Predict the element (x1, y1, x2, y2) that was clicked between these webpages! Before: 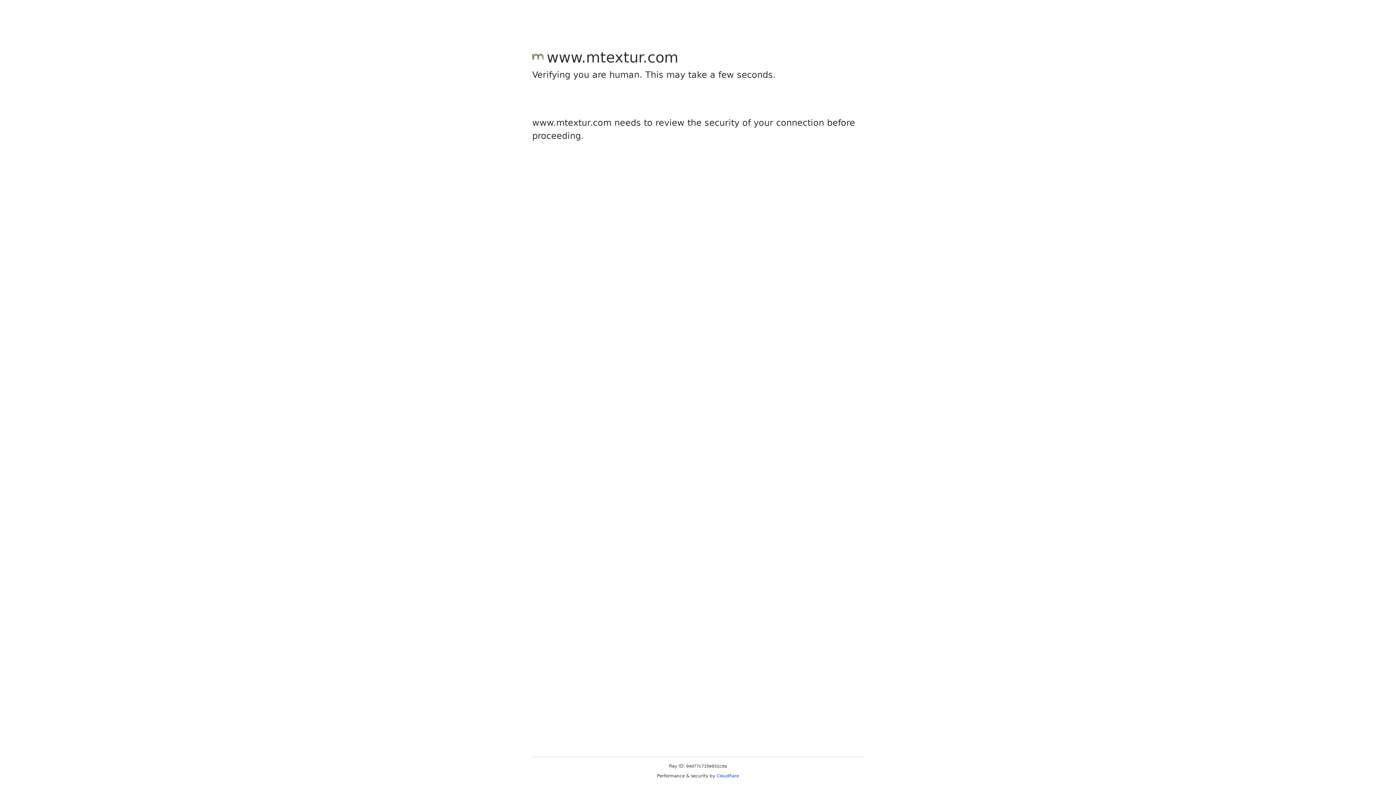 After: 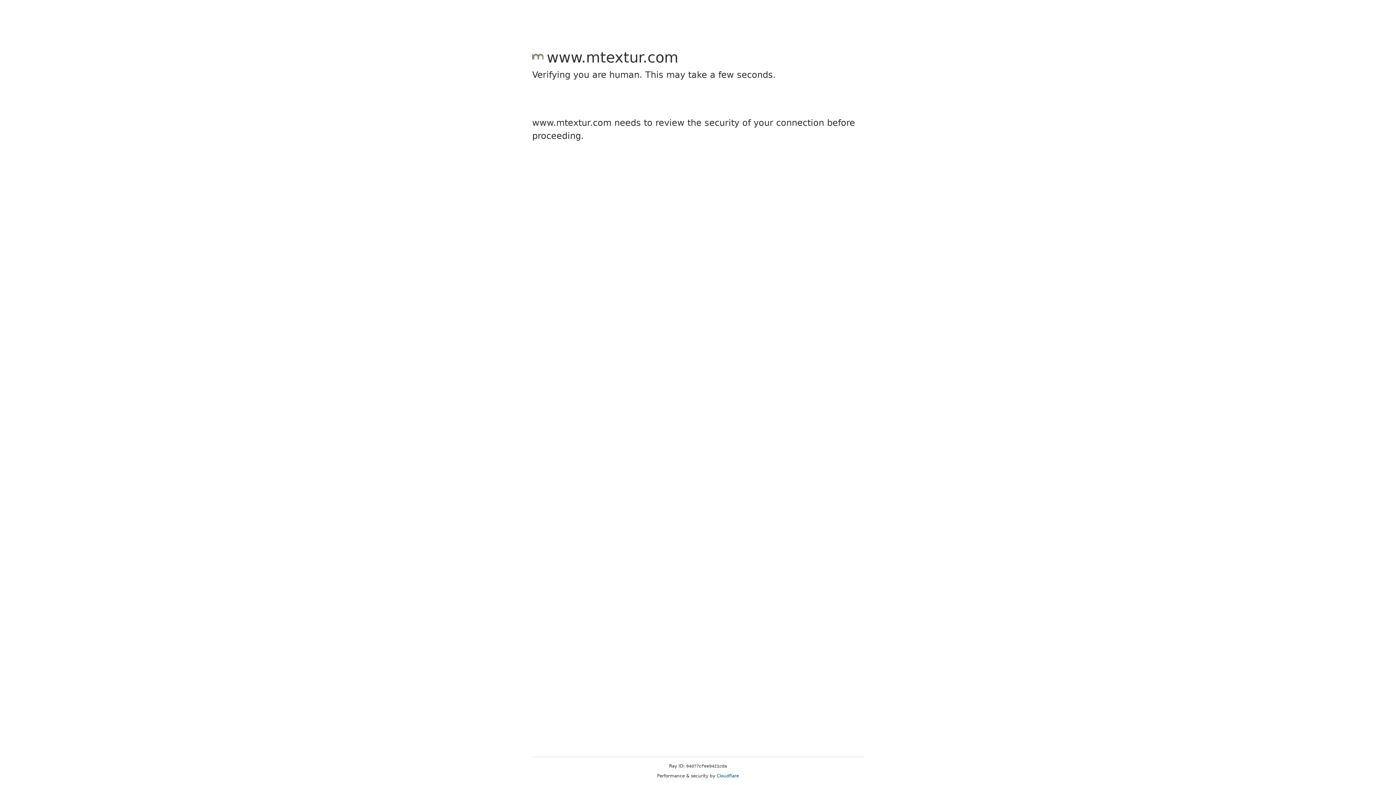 Action: bbox: (716, 773, 739, 778) label: Cloudflare